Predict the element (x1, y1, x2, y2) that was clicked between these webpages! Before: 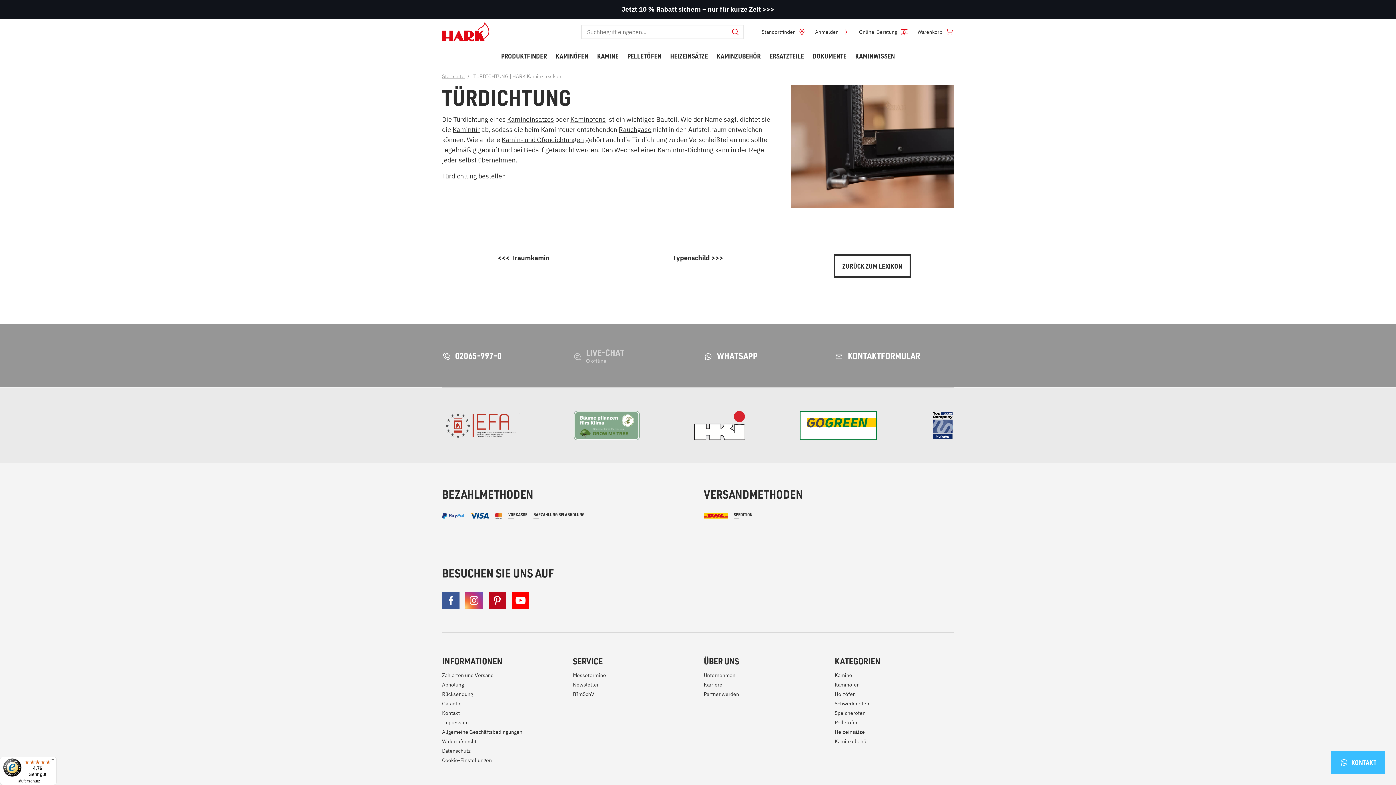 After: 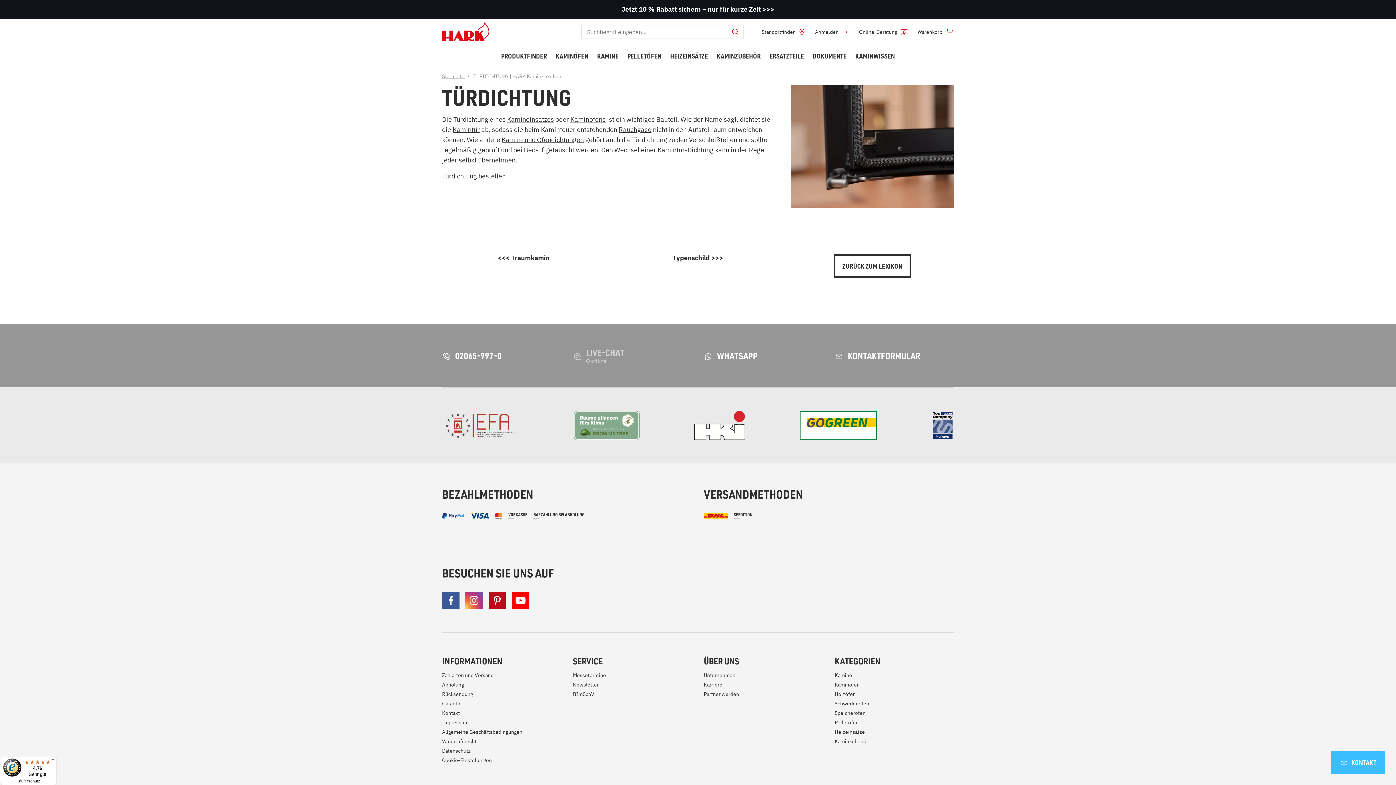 Action: bbox: (442, 757, 492, 763) label: Cookie-Einstellungen